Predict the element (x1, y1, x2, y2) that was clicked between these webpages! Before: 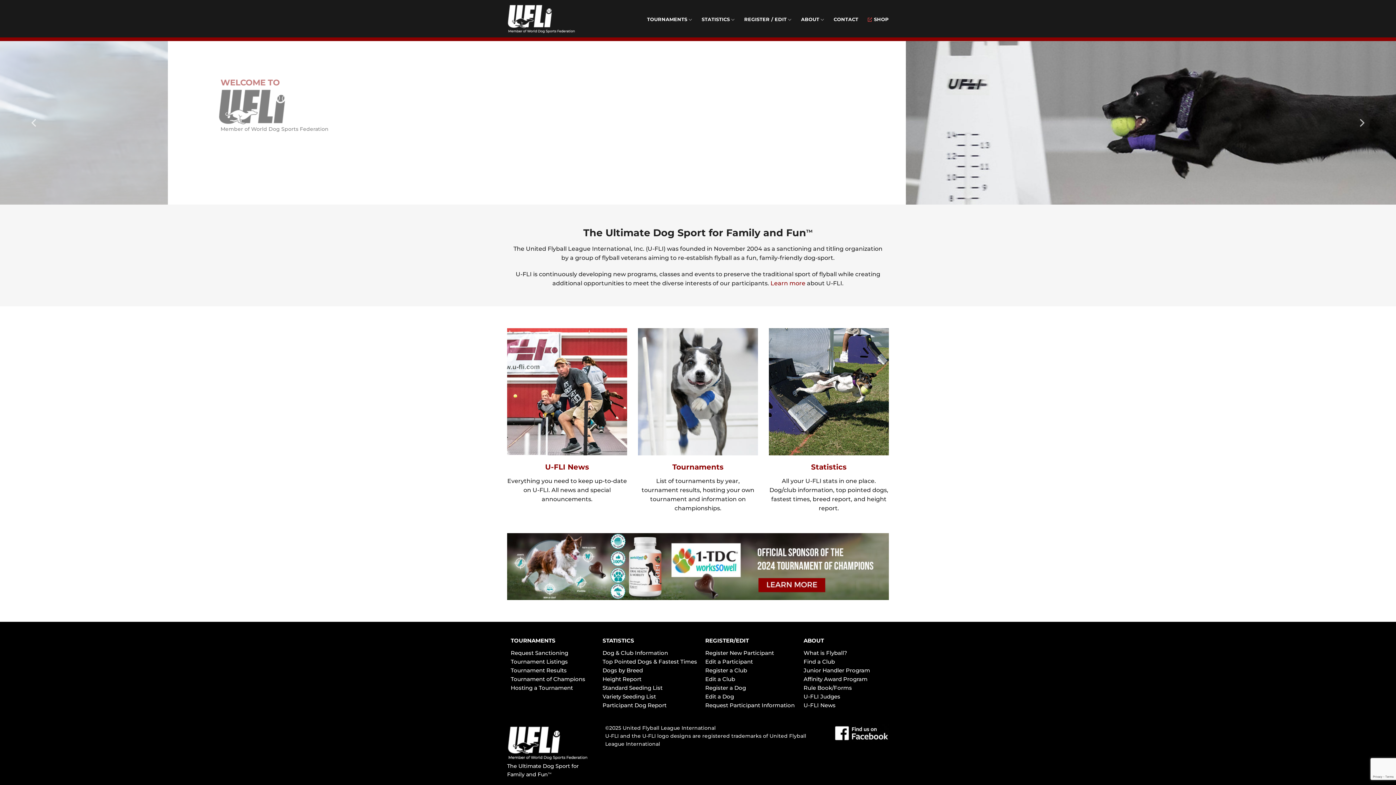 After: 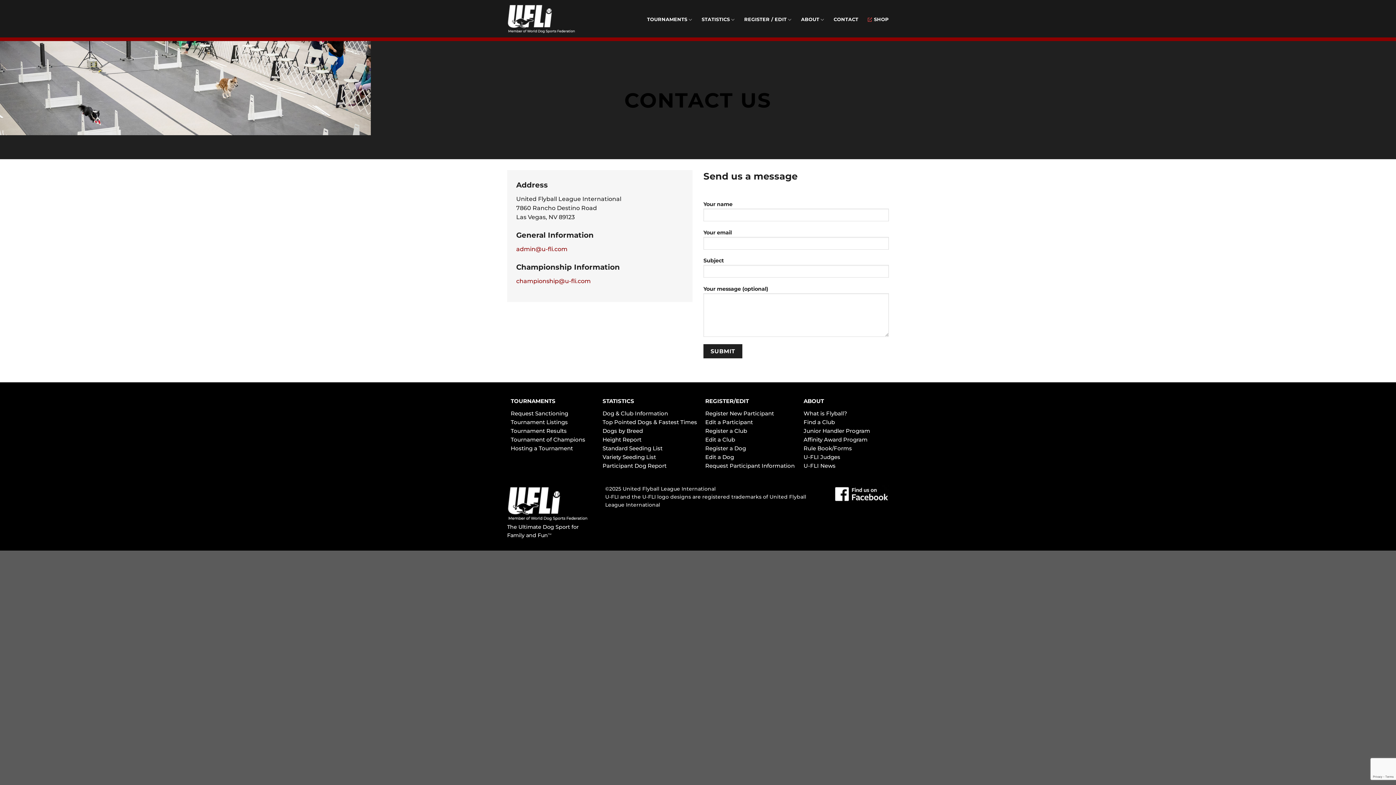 Action: bbox: (833, 13, 858, 26) label: CONTACT